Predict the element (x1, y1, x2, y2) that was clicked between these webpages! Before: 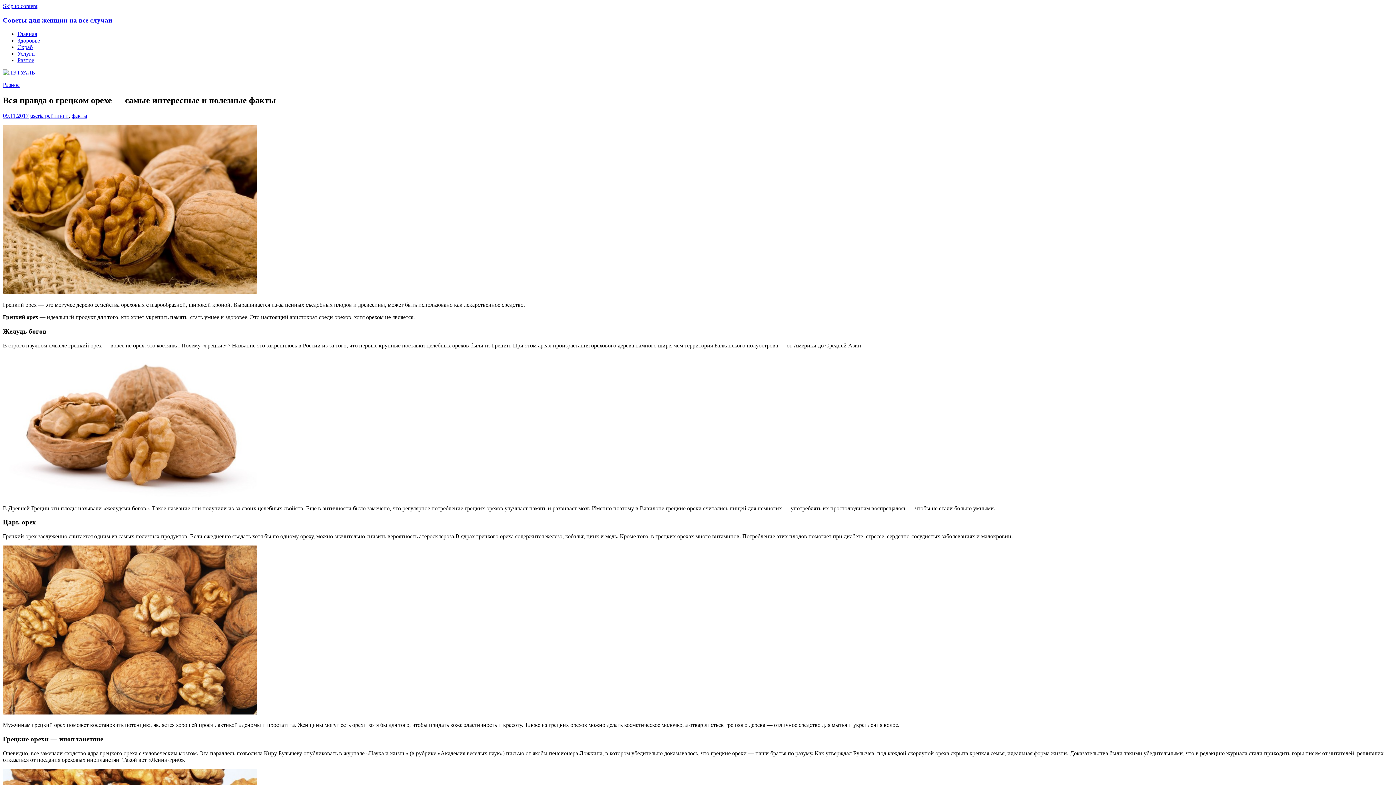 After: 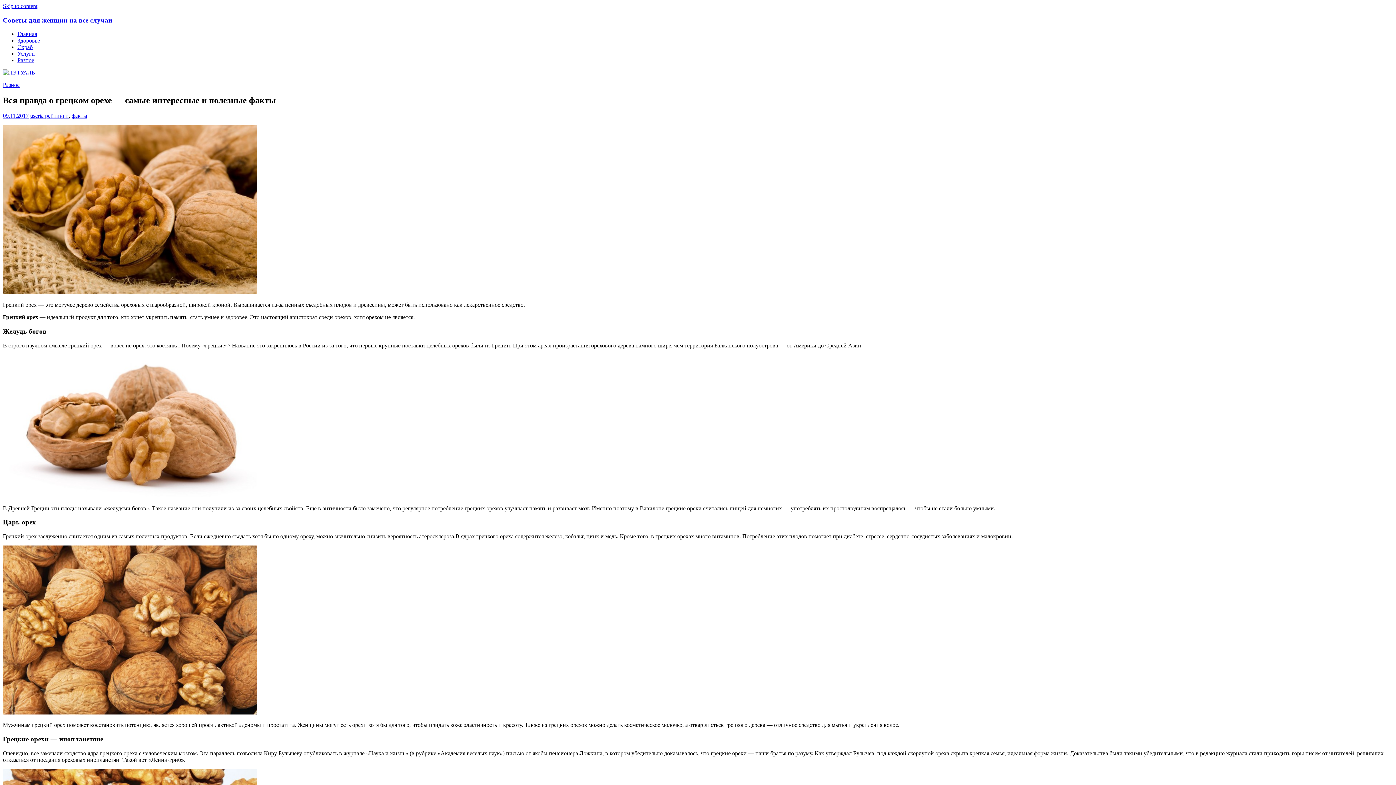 Action: bbox: (2, 112, 28, 119) label: 09.11.2017